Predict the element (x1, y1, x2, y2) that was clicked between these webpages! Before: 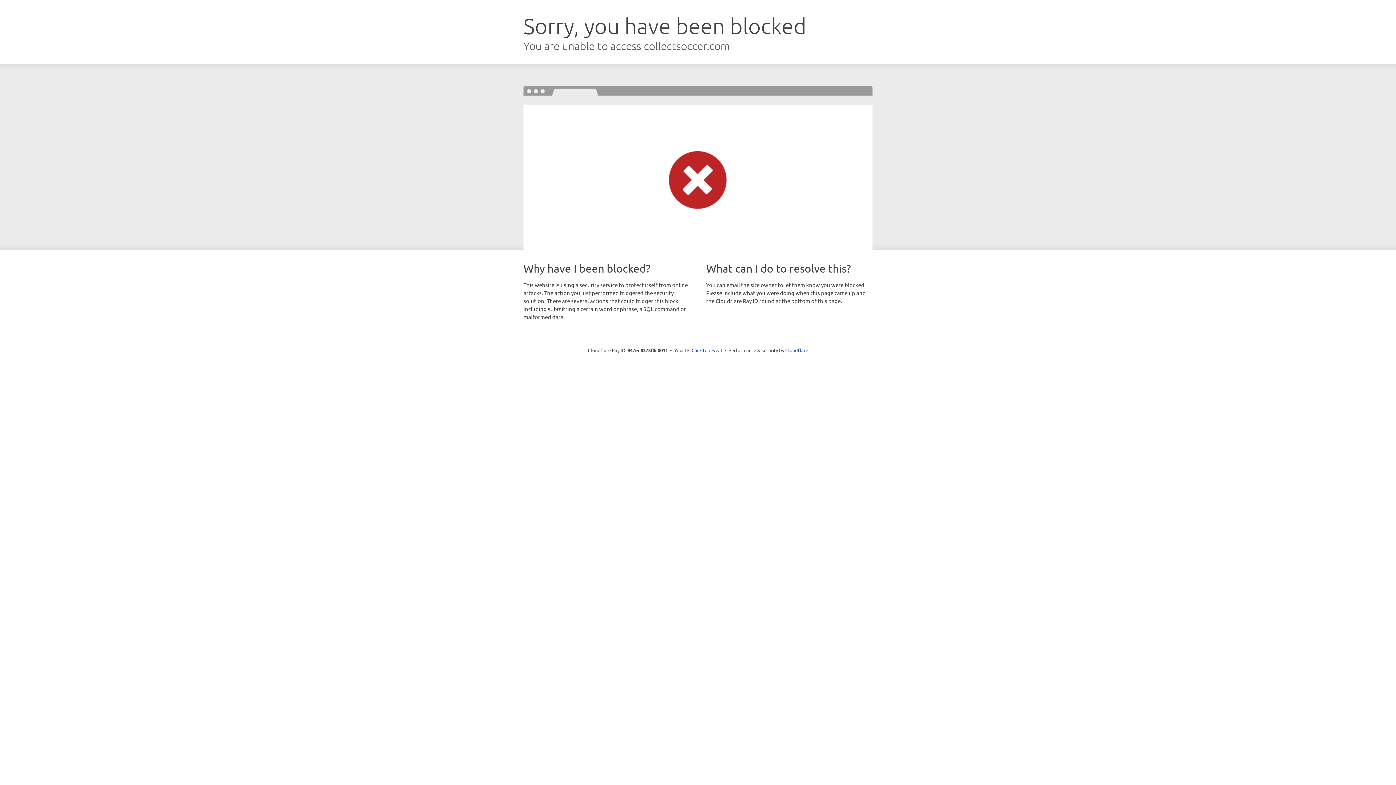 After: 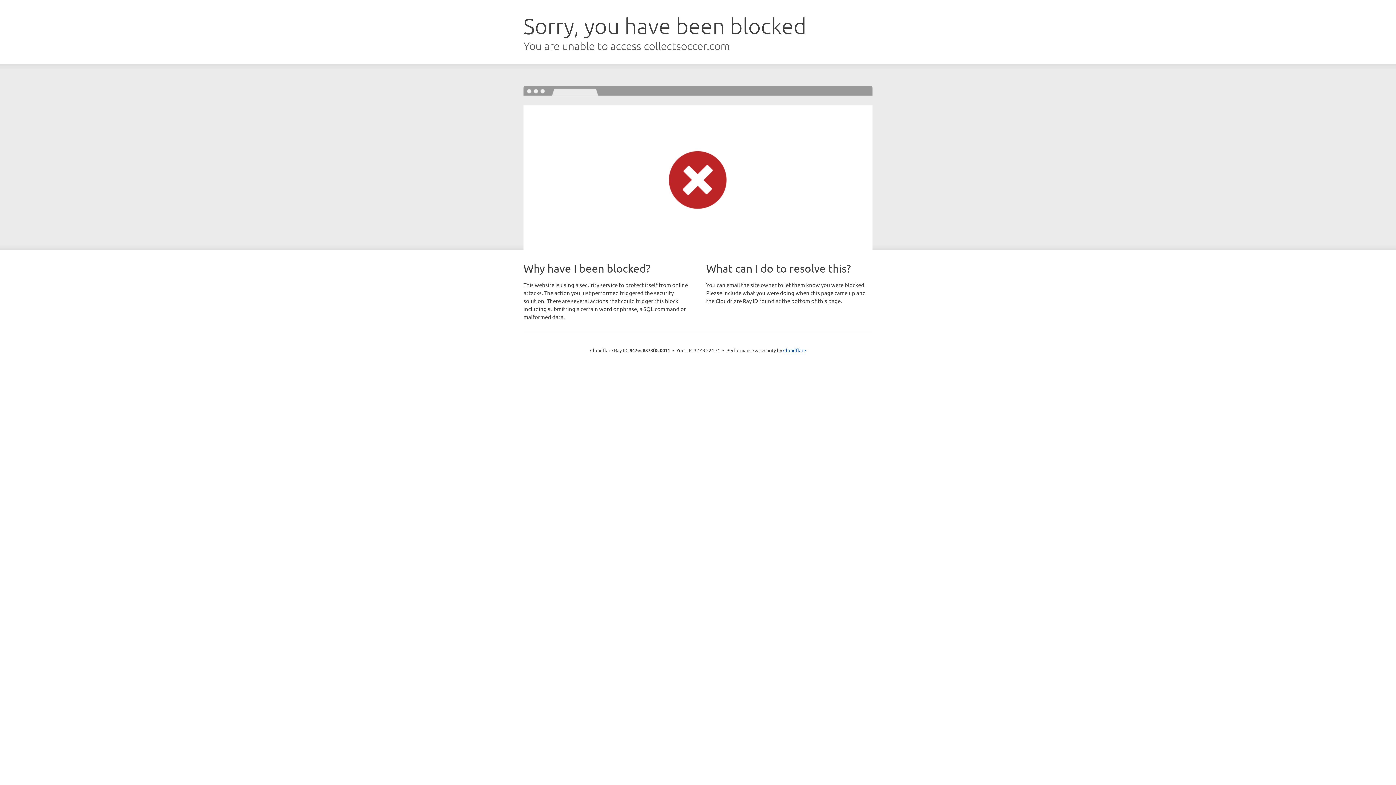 Action: bbox: (691, 346, 722, 353) label: Click to reveal